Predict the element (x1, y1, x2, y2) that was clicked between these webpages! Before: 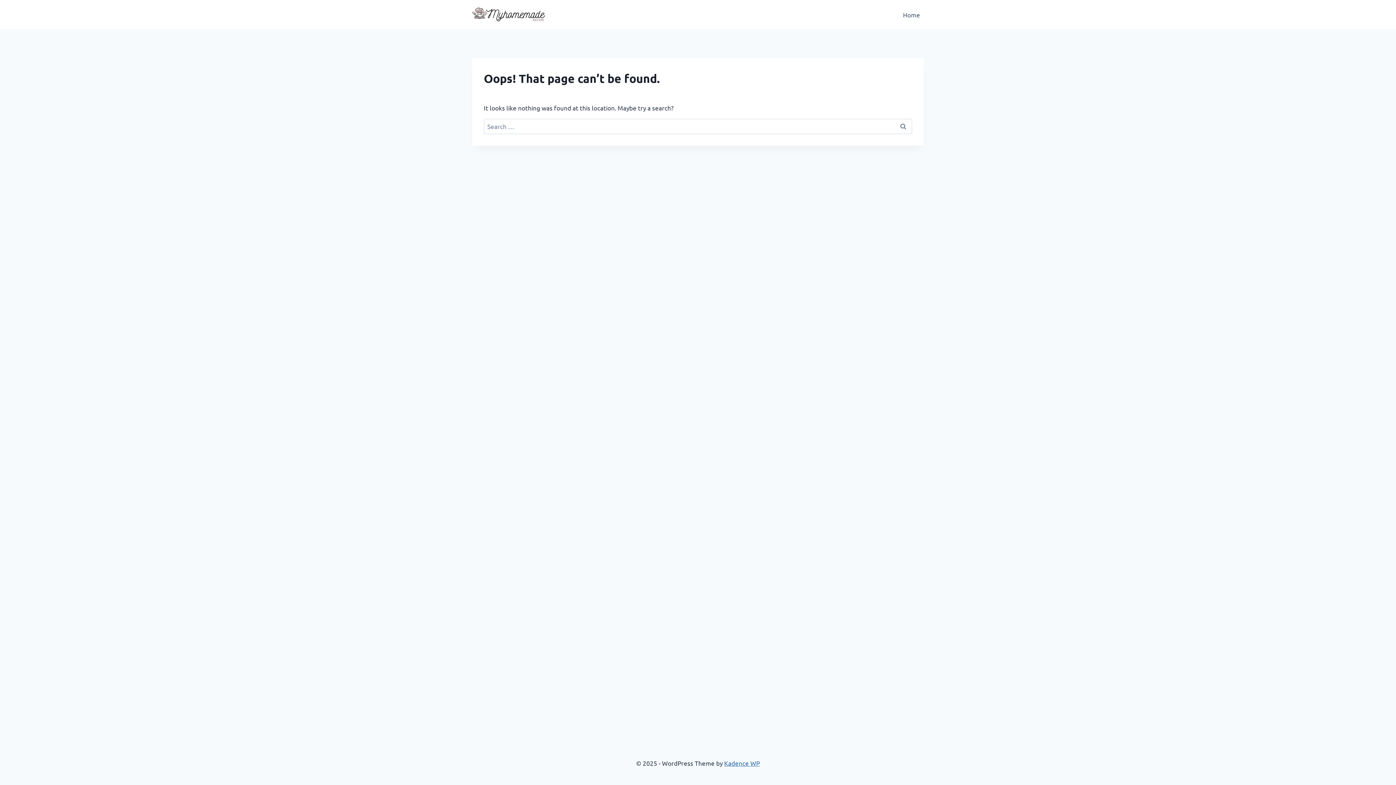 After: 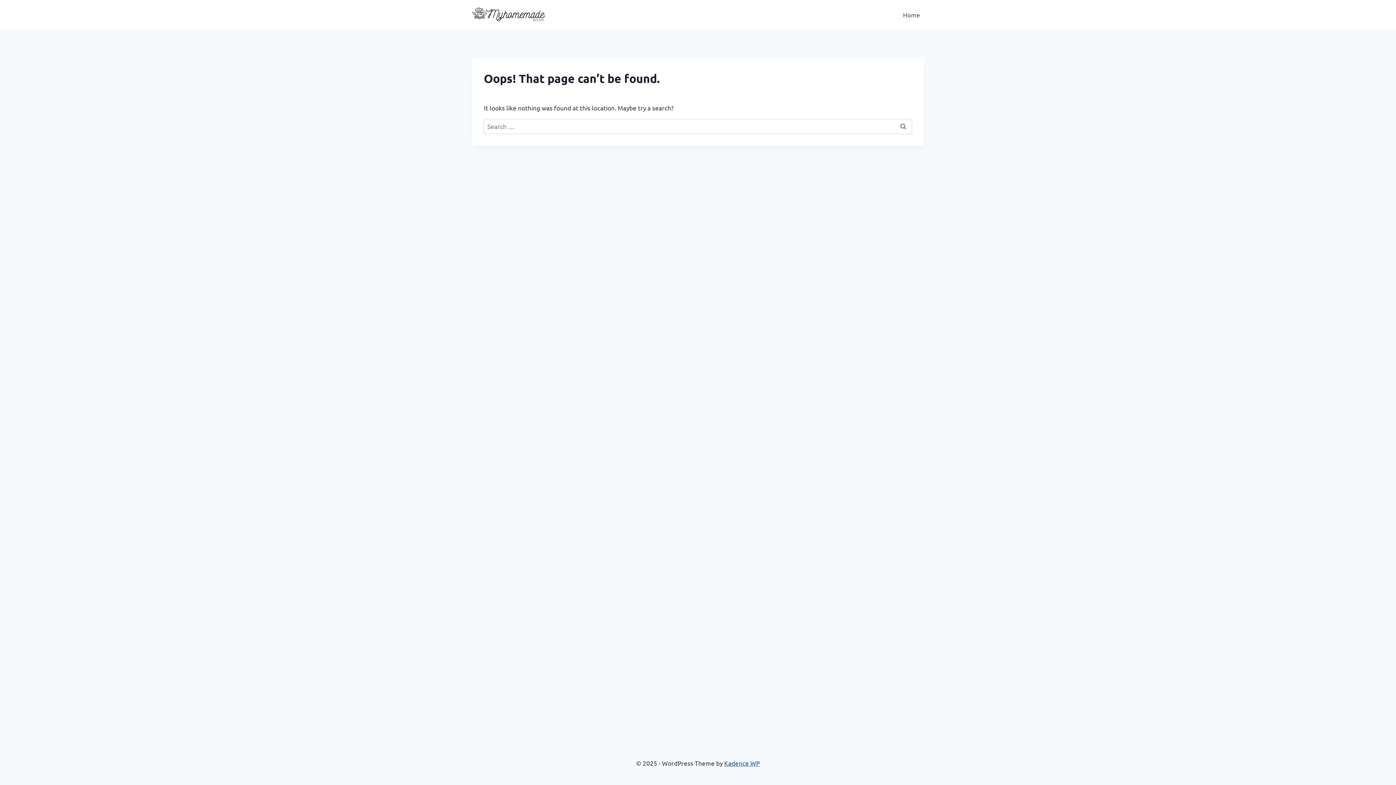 Action: bbox: (724, 759, 760, 767) label: Kadence WP